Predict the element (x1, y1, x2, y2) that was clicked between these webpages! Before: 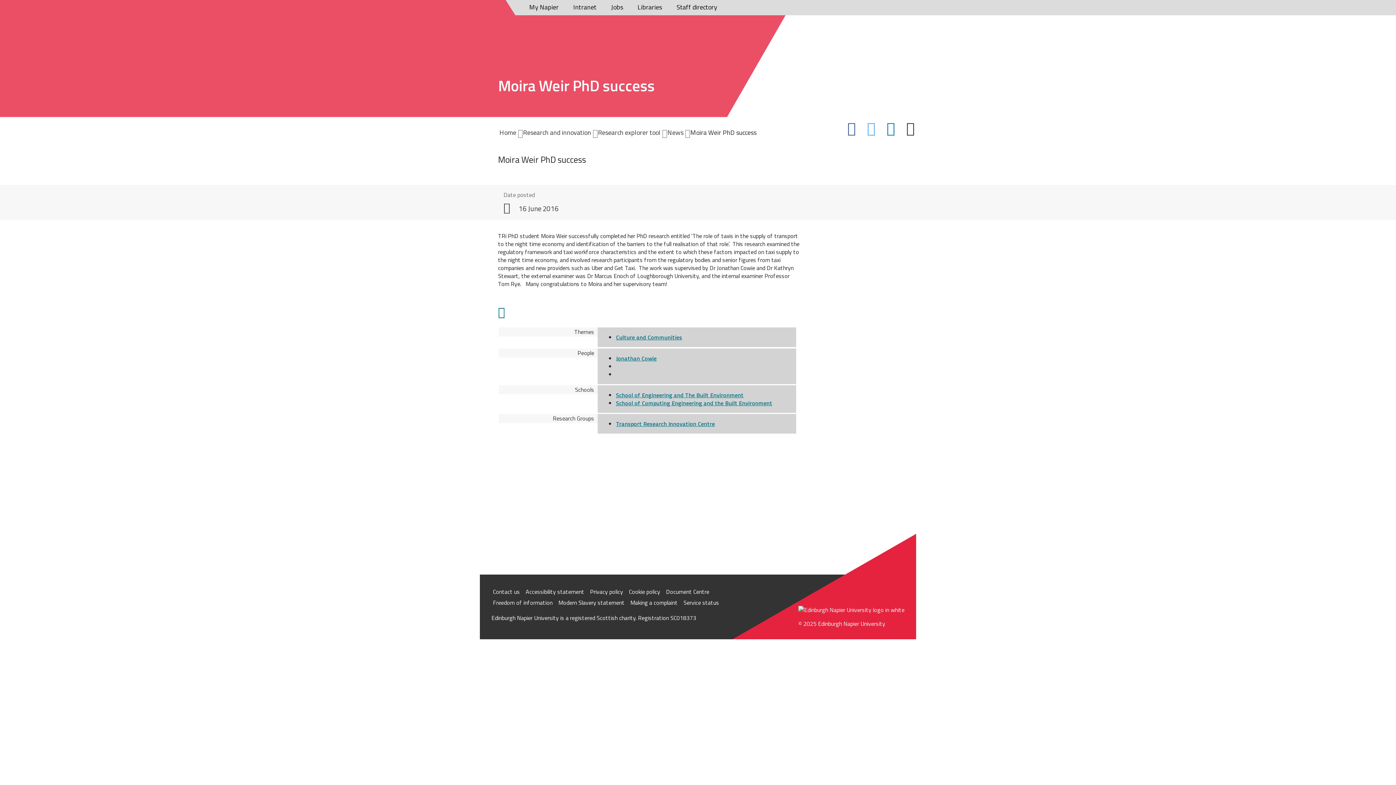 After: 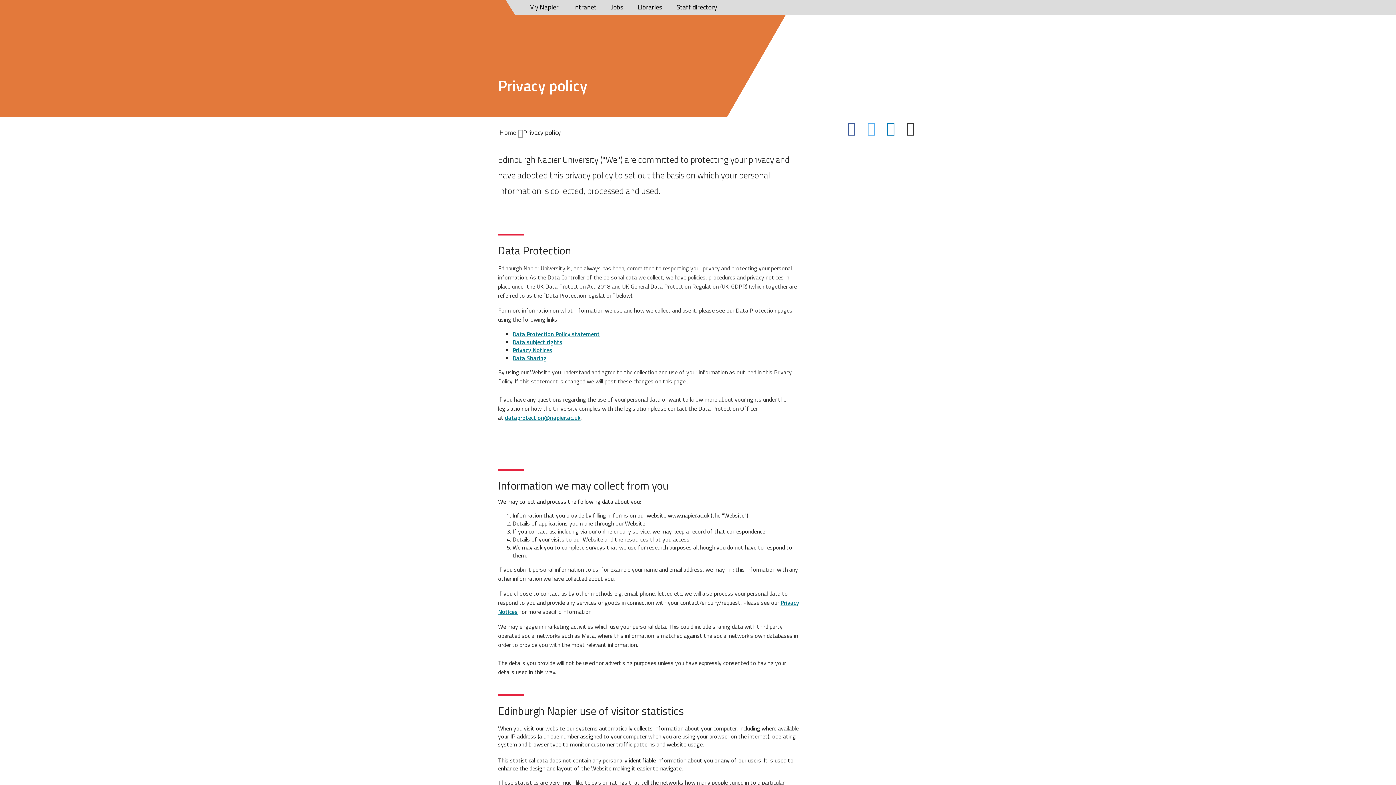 Action: bbox: (590, 587, 623, 596) label: Privacy policy